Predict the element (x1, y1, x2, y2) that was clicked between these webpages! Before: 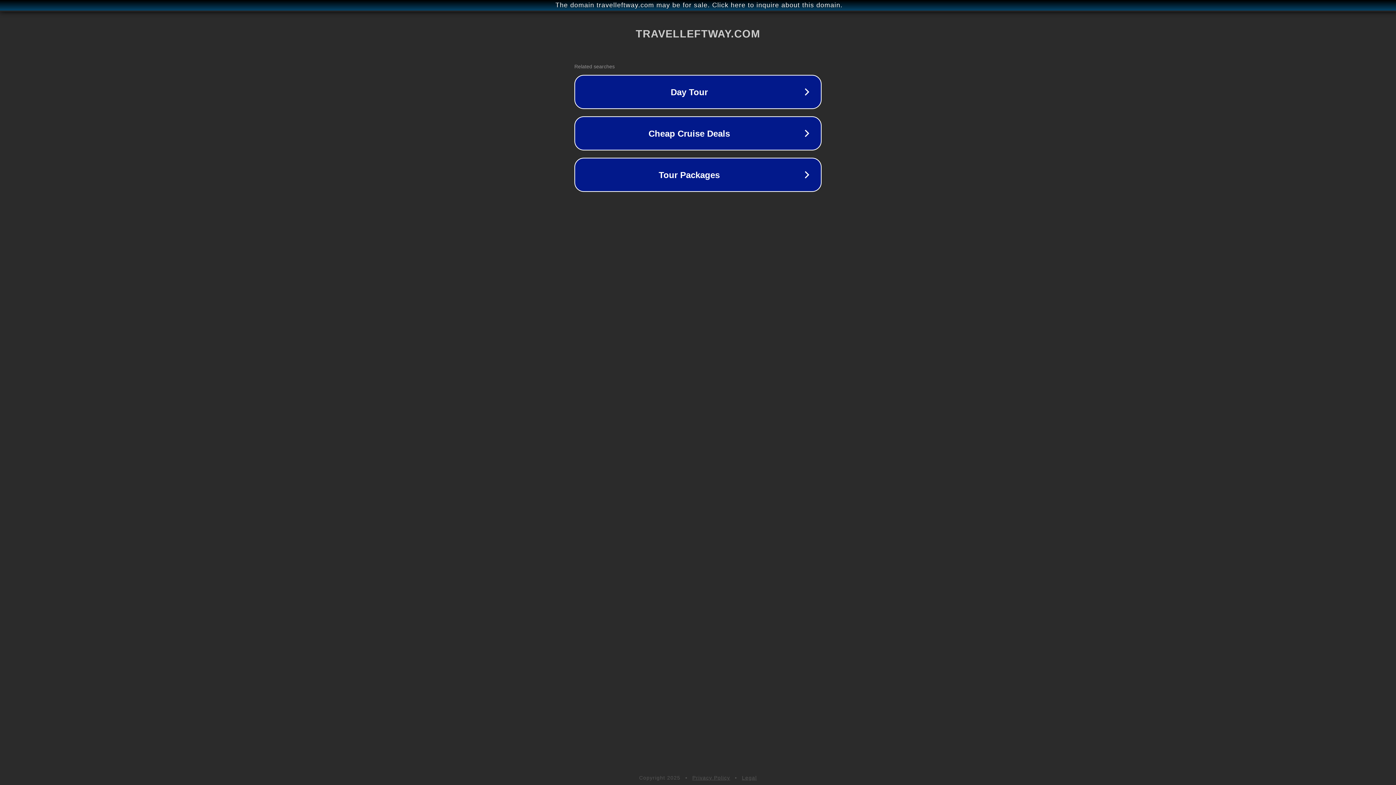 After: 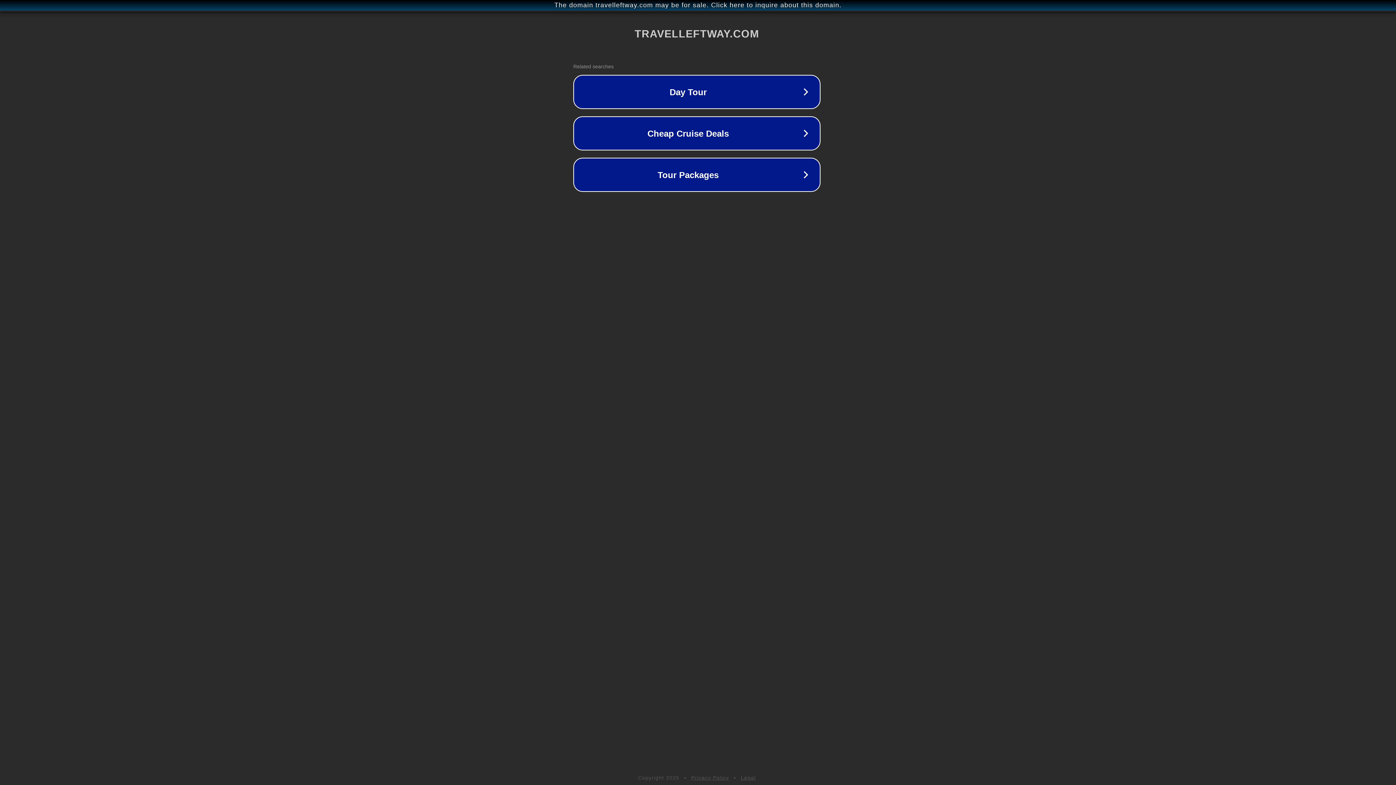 Action: bbox: (1, 1, 1397, 9) label: The domain travelleftway.com may be for sale. Click here to inquire about this domain.